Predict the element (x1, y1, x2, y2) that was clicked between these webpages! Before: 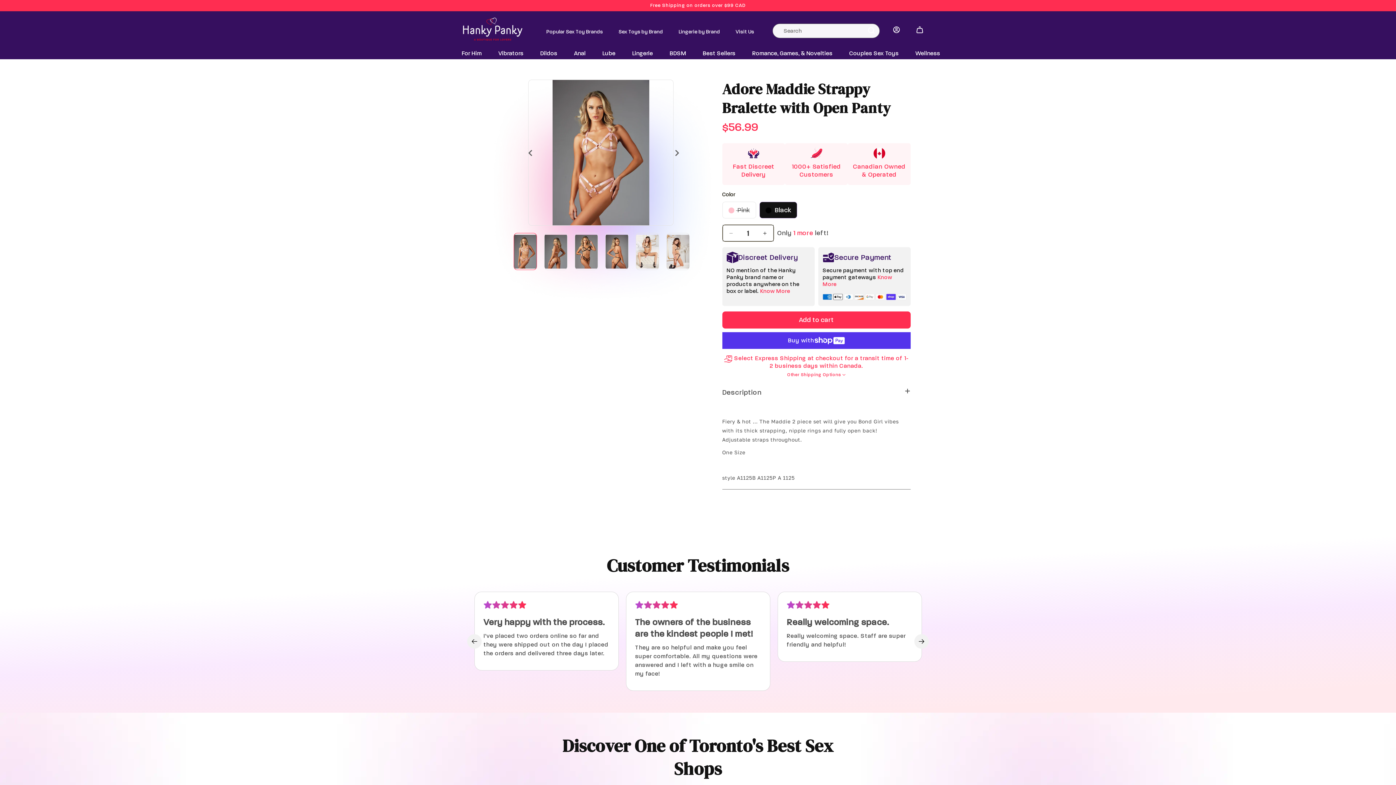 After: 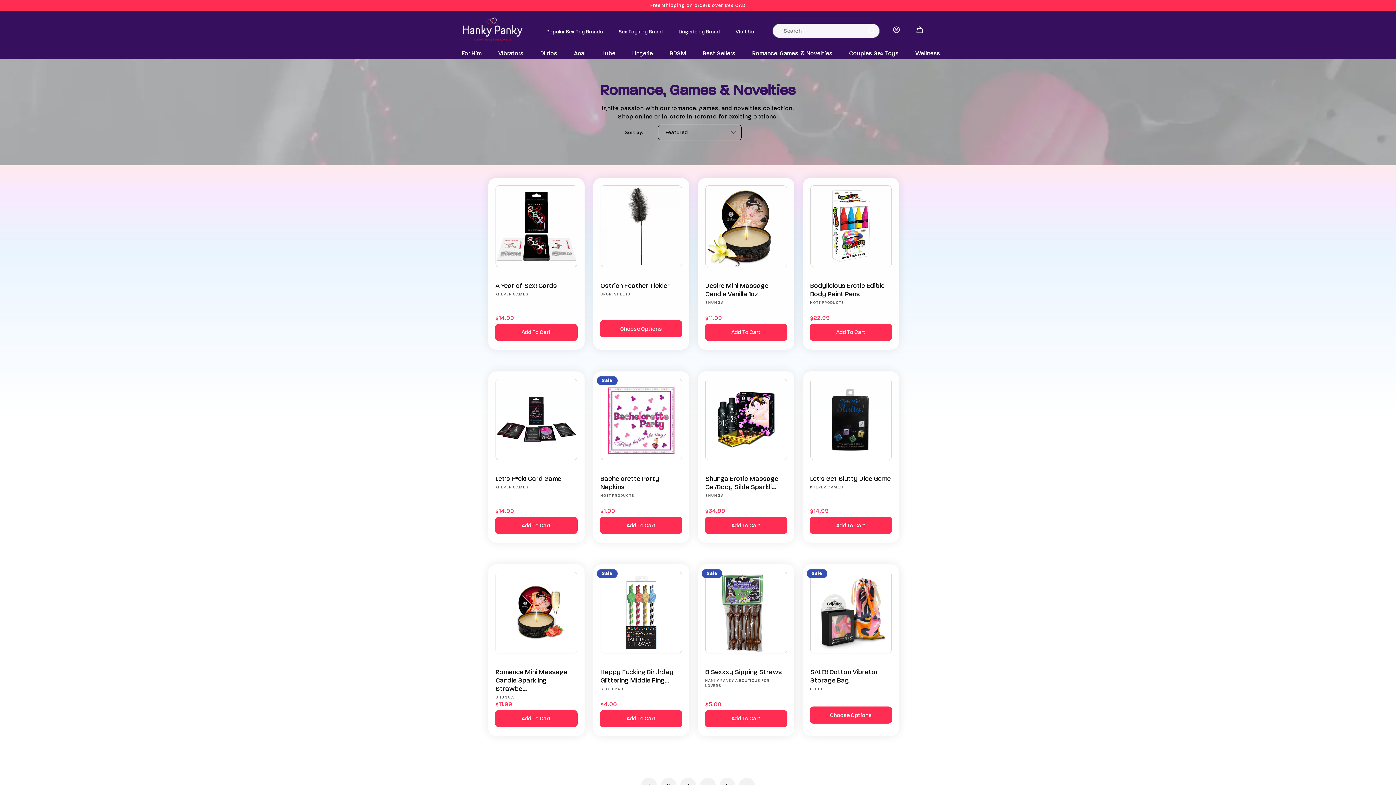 Action: label: Romance, Games, & Novelties bbox: (735, 49, 832, 56)